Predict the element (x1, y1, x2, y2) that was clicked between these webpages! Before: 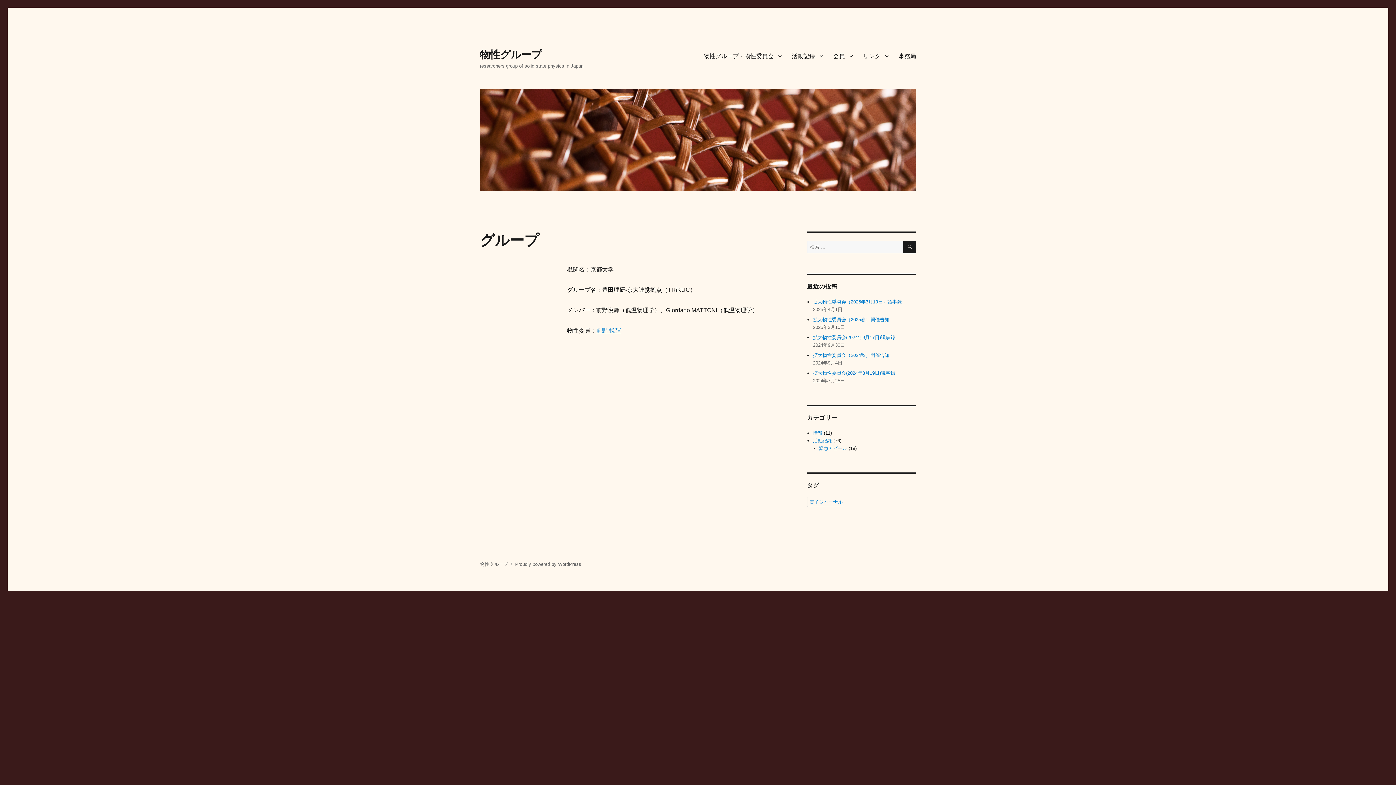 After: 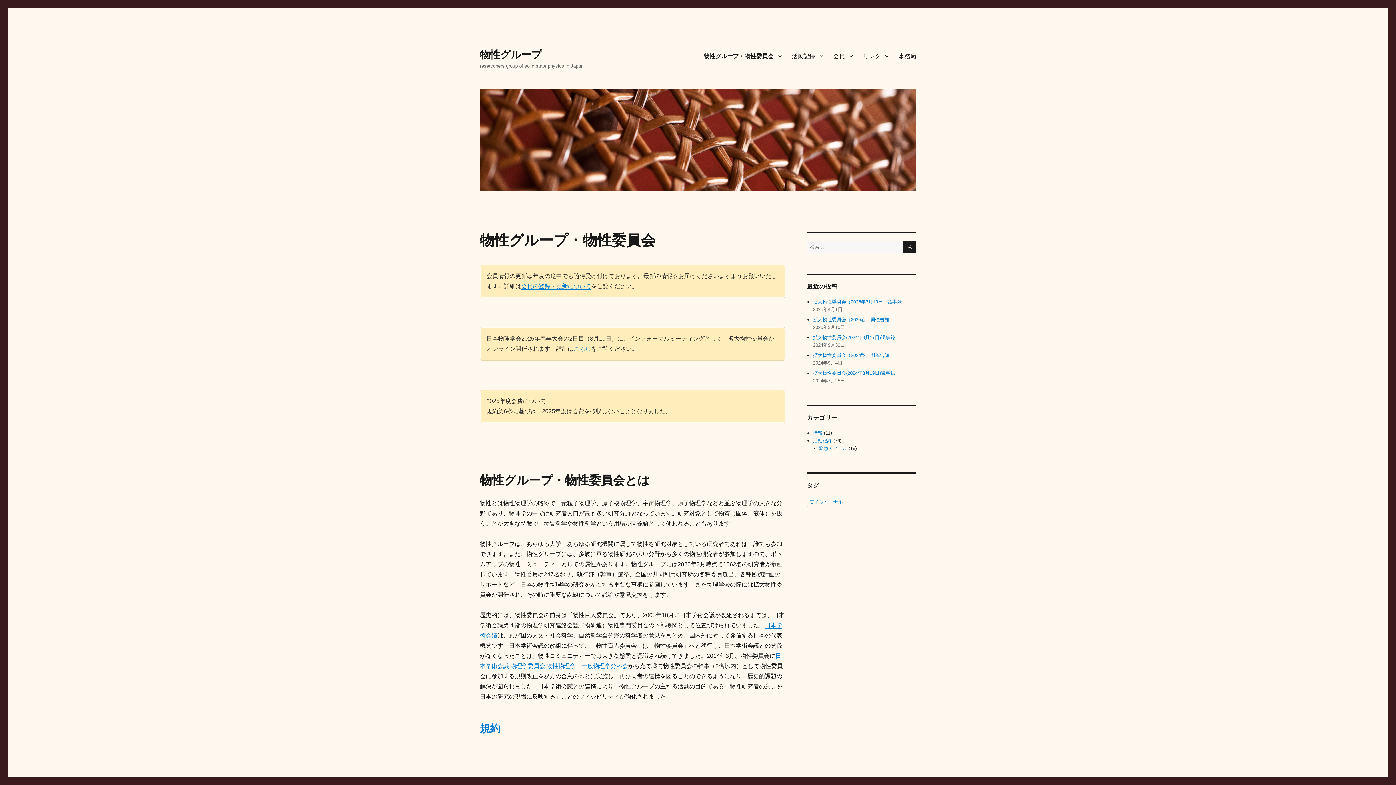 Action: label: 物性グループ・物性委員会 bbox: (698, 48, 786, 63)